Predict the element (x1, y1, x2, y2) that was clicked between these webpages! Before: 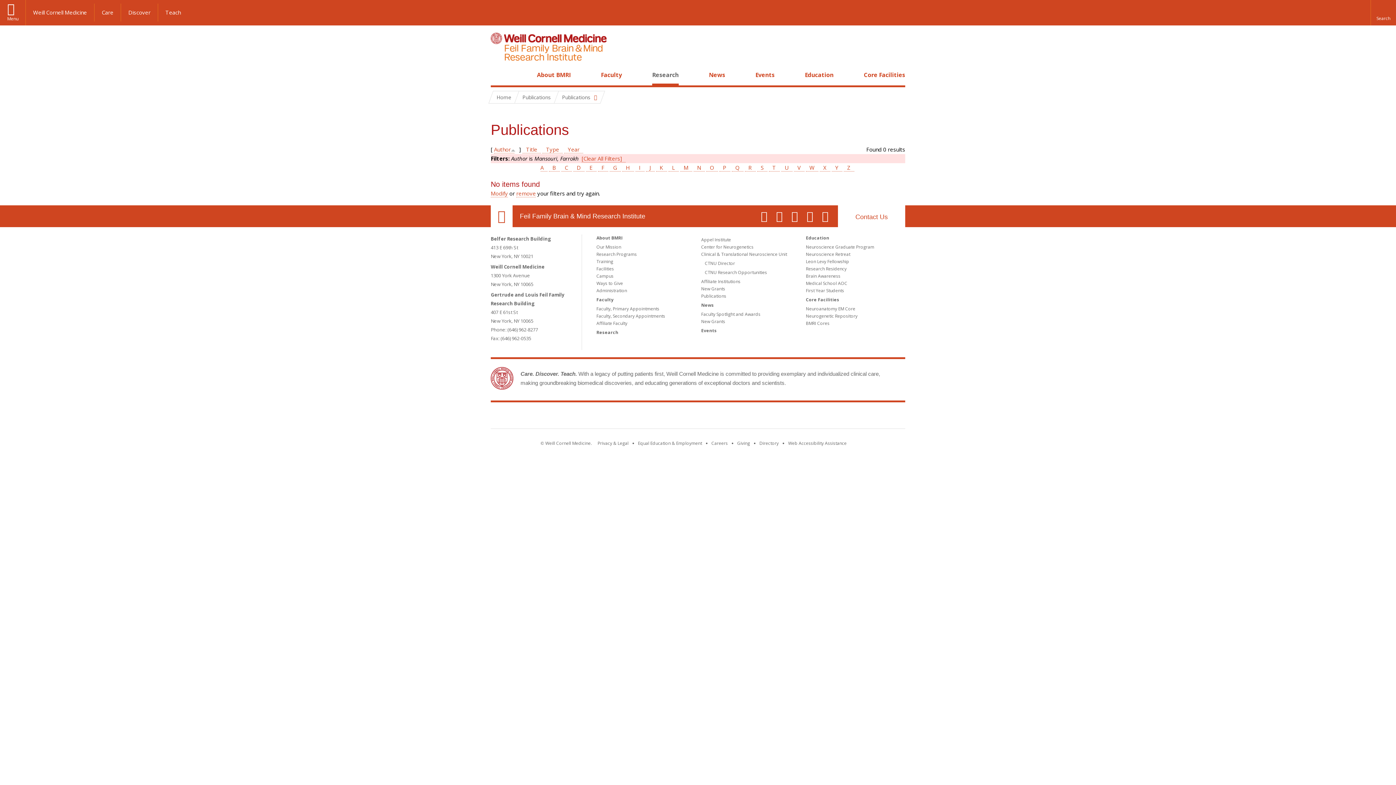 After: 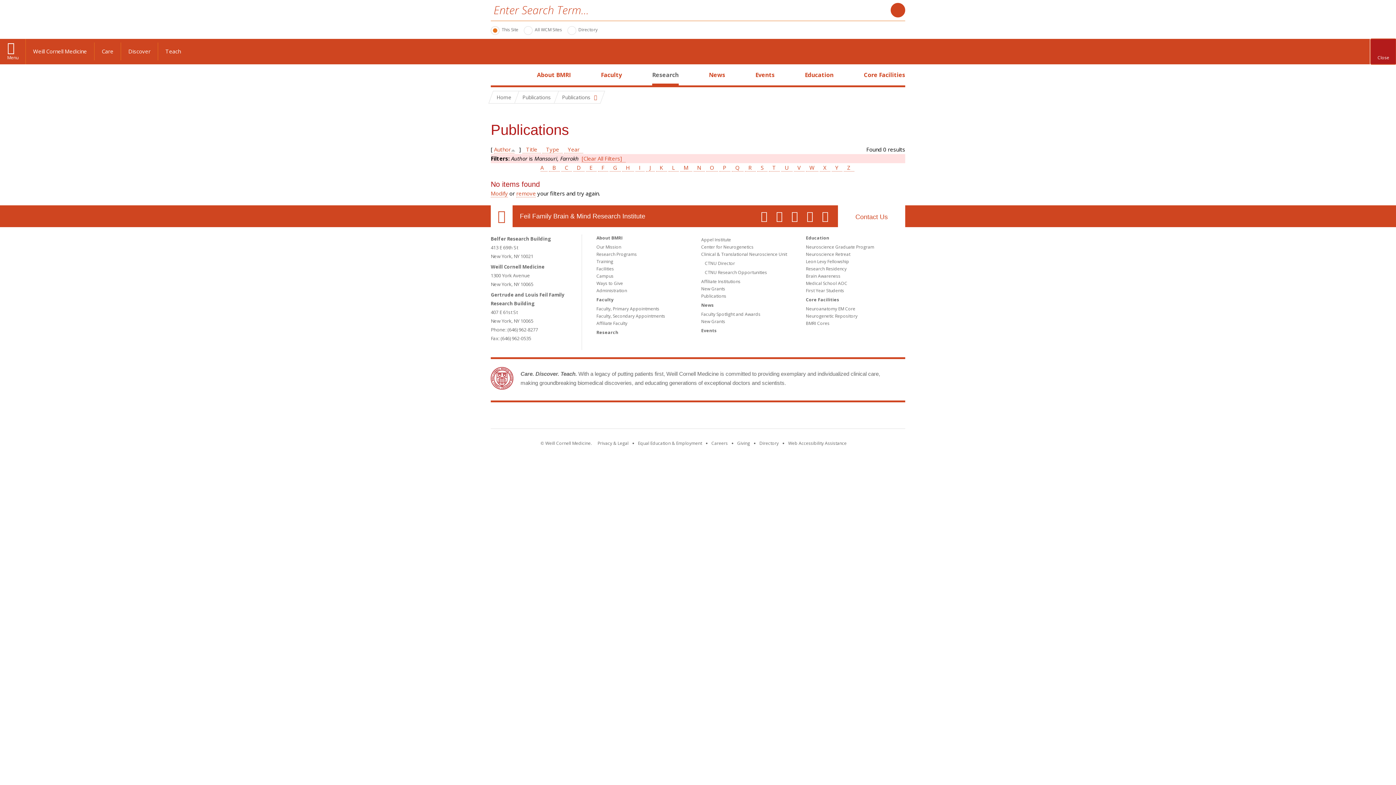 Action: bbox: (1370, 0, 1396, 25) label: Reveal search bar